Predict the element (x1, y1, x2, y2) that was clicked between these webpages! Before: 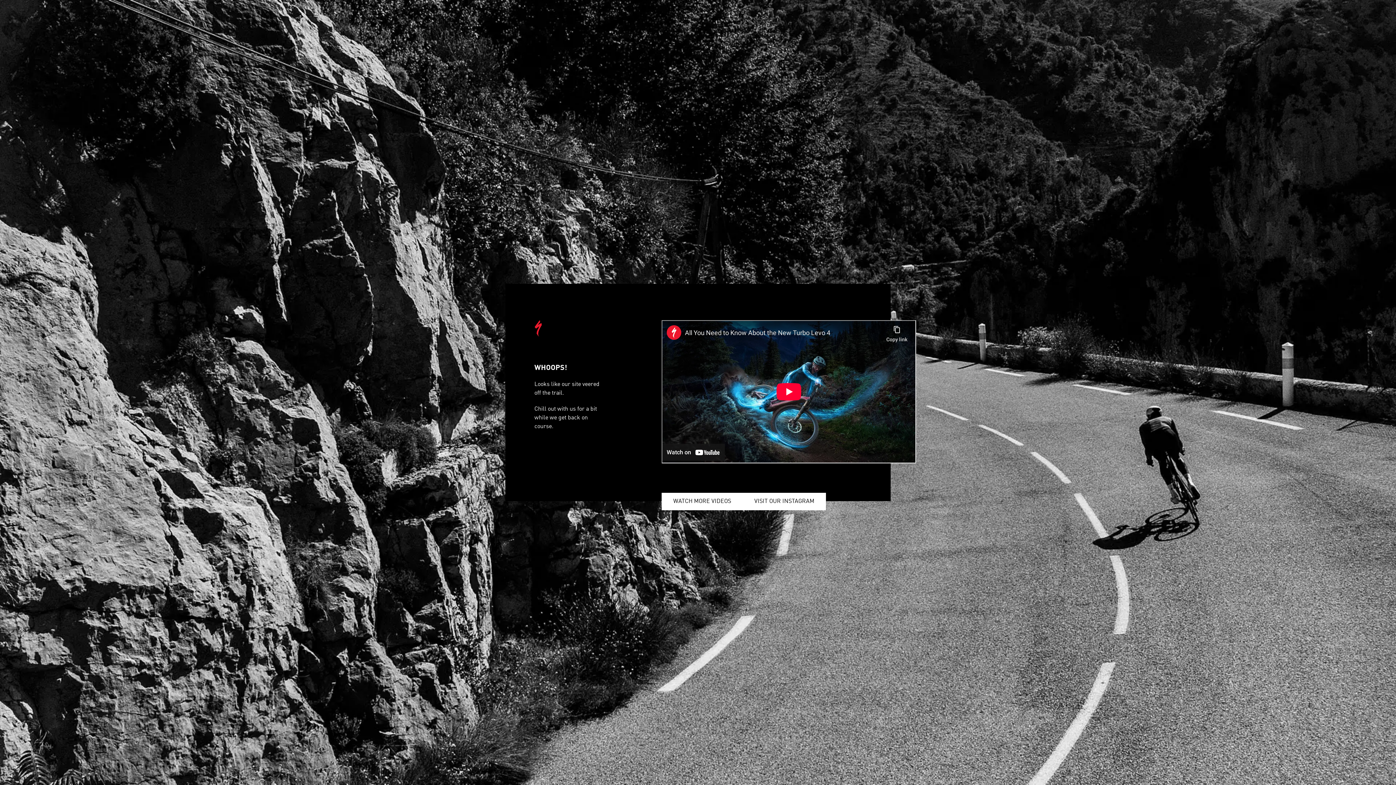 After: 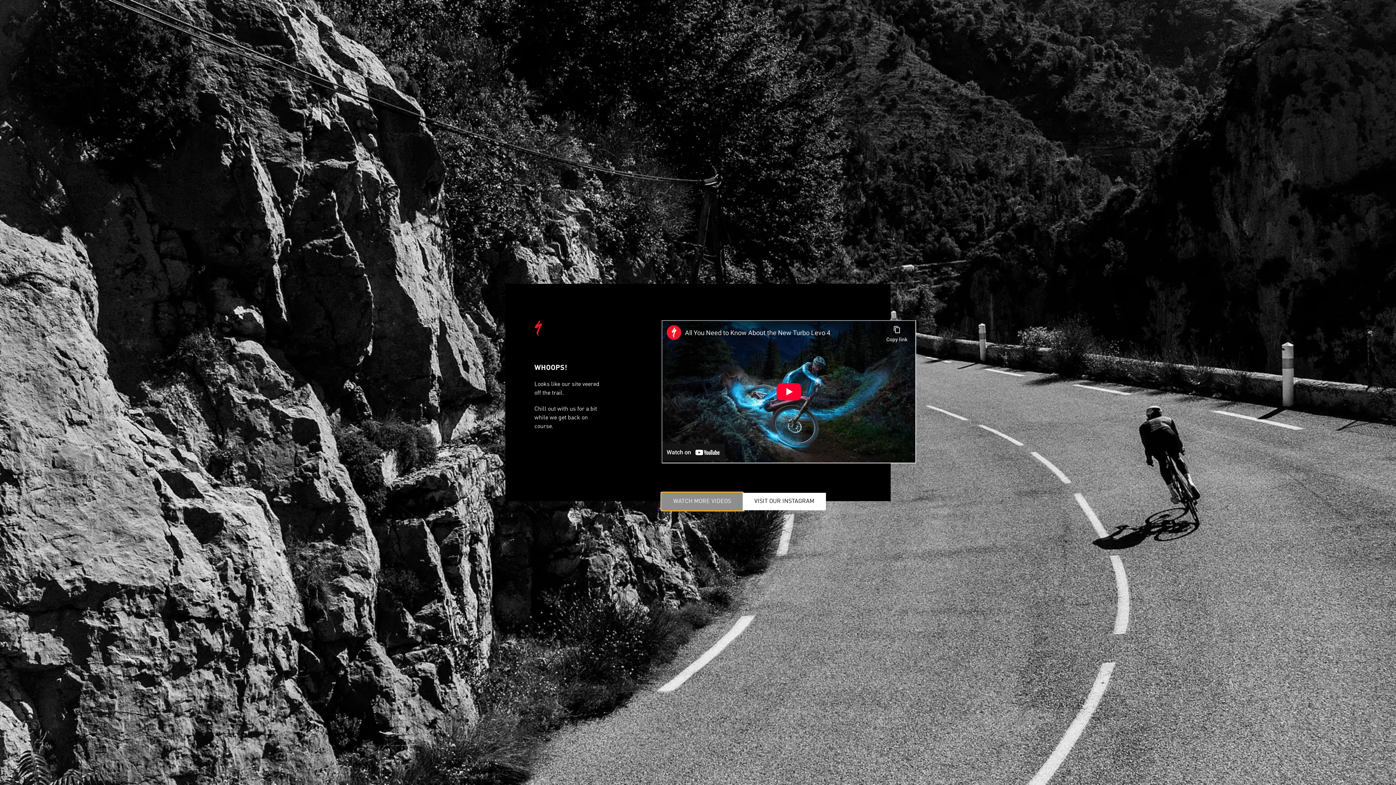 Action: bbox: (661, 493, 742, 510) label: WATCH MORE VIDEOS